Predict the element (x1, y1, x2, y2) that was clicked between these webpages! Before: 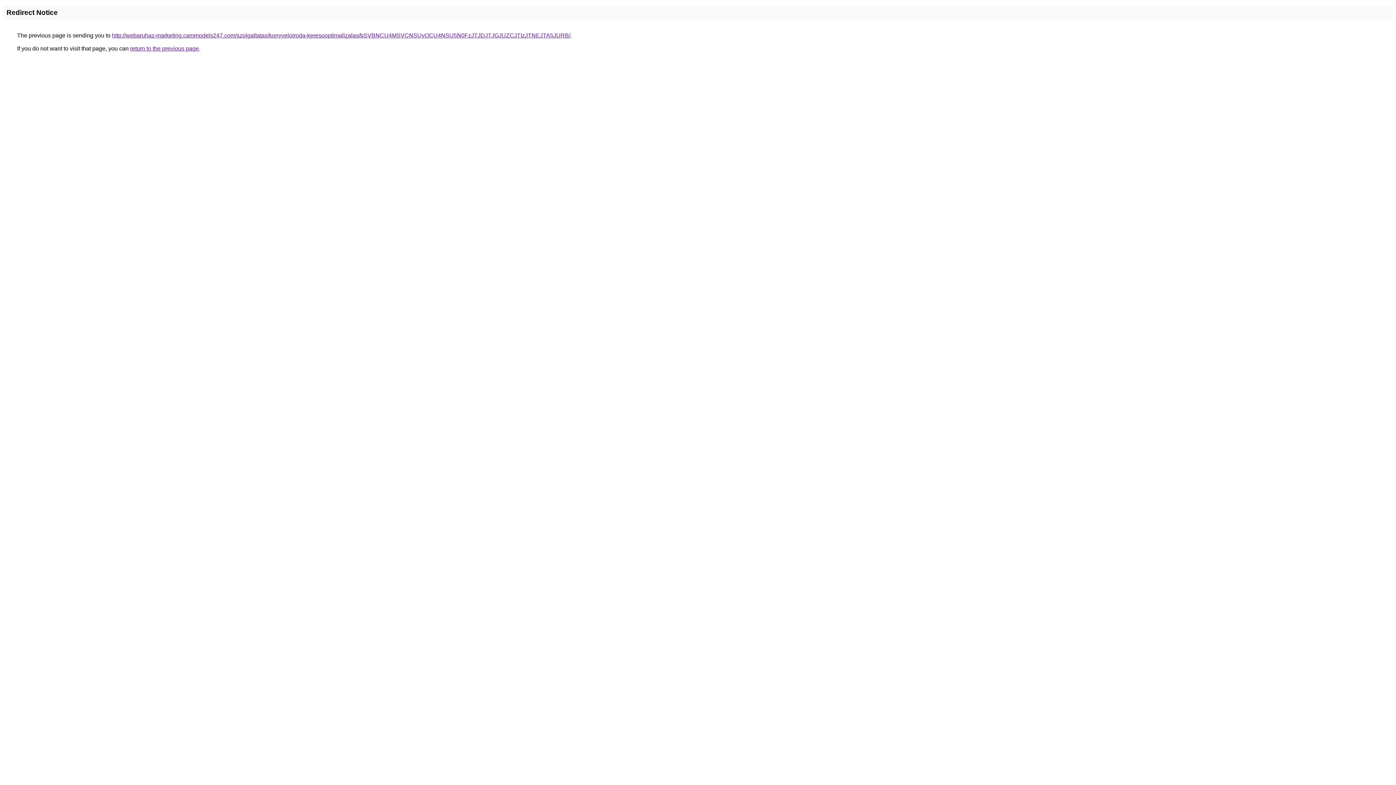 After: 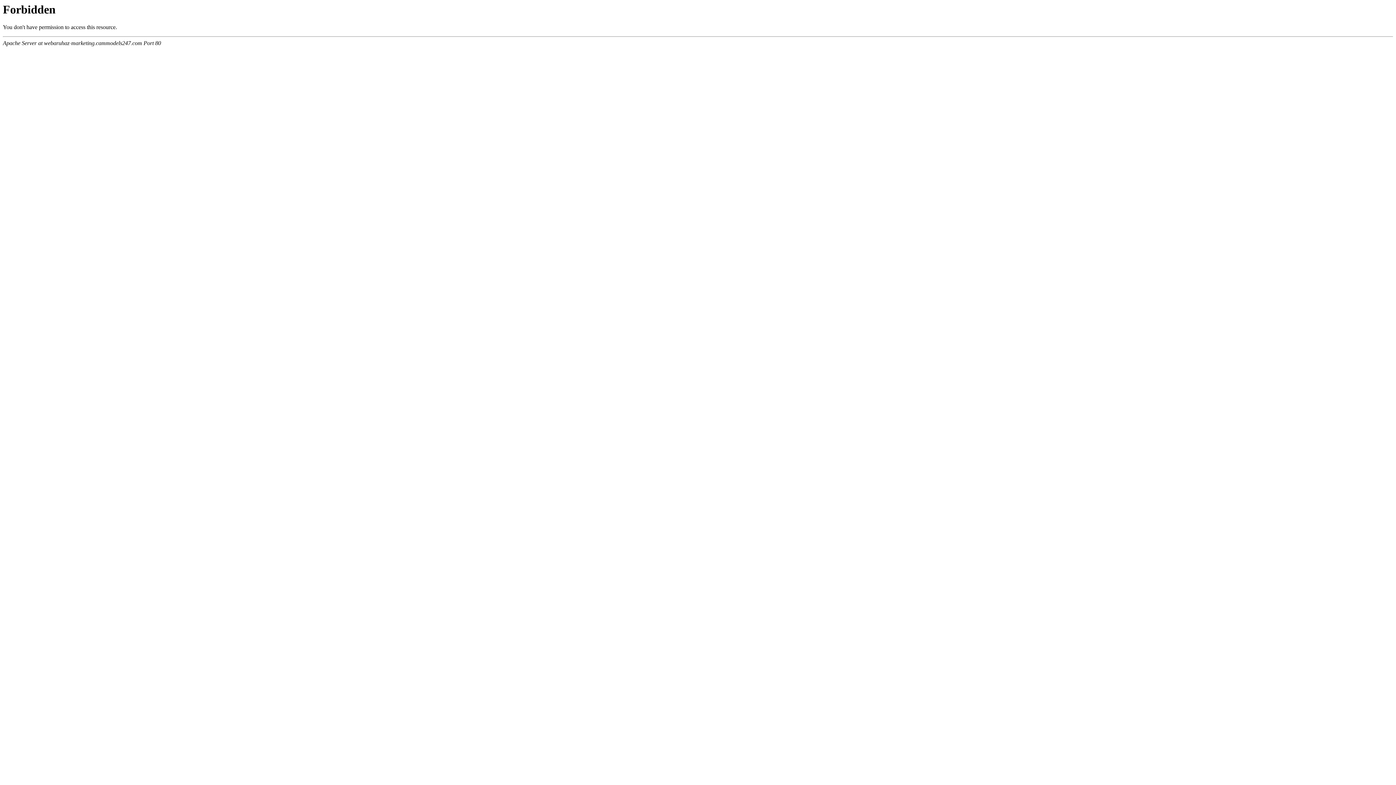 Action: label: http://webaruhaz-marketing.cammodels247.com/szolgaltatas/konyveloiroda-keresooptimalizalas/bSVBNCU4MSVCNSUyOCU4NSU5N0FzJTJDJTJGJUZCJTIzJTNEJTA5JURB/ bbox: (112, 32, 570, 38)